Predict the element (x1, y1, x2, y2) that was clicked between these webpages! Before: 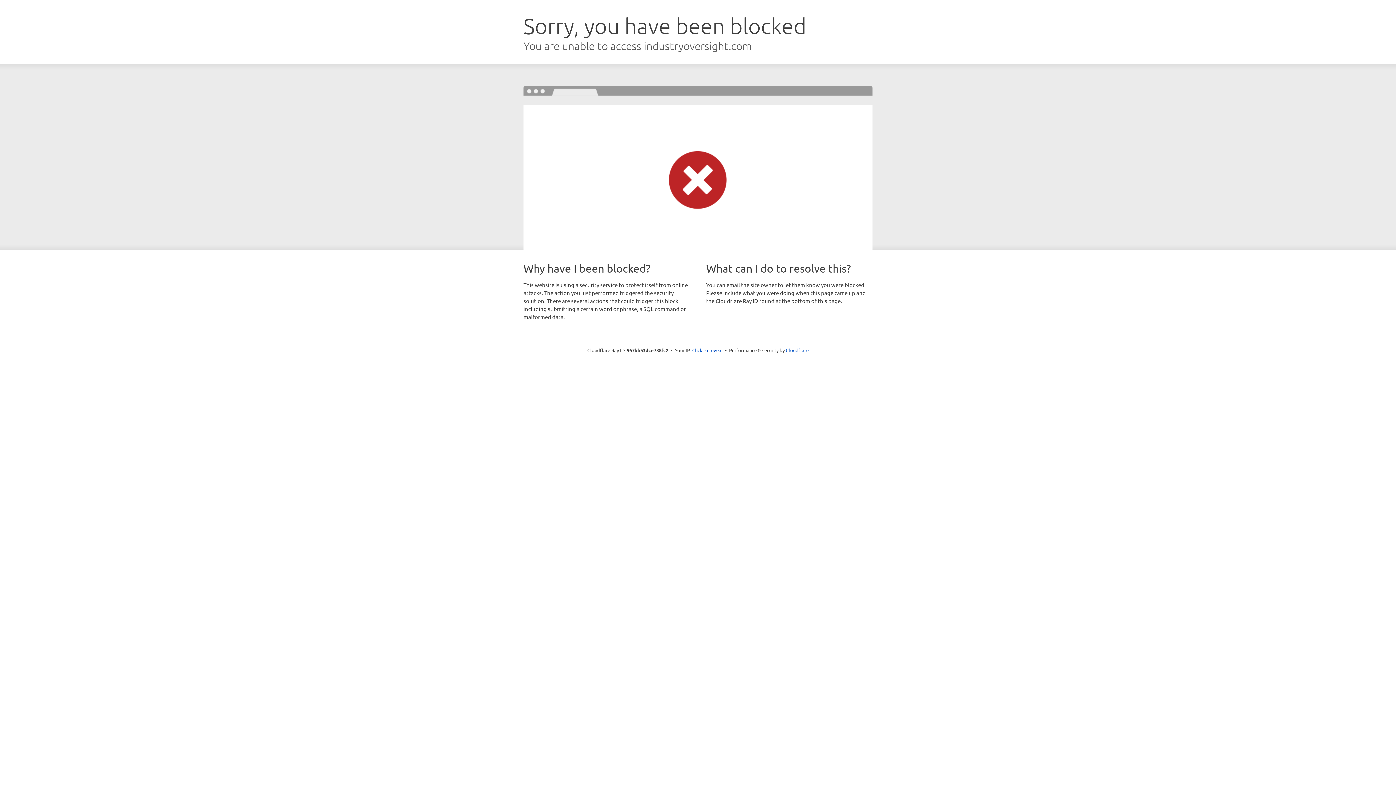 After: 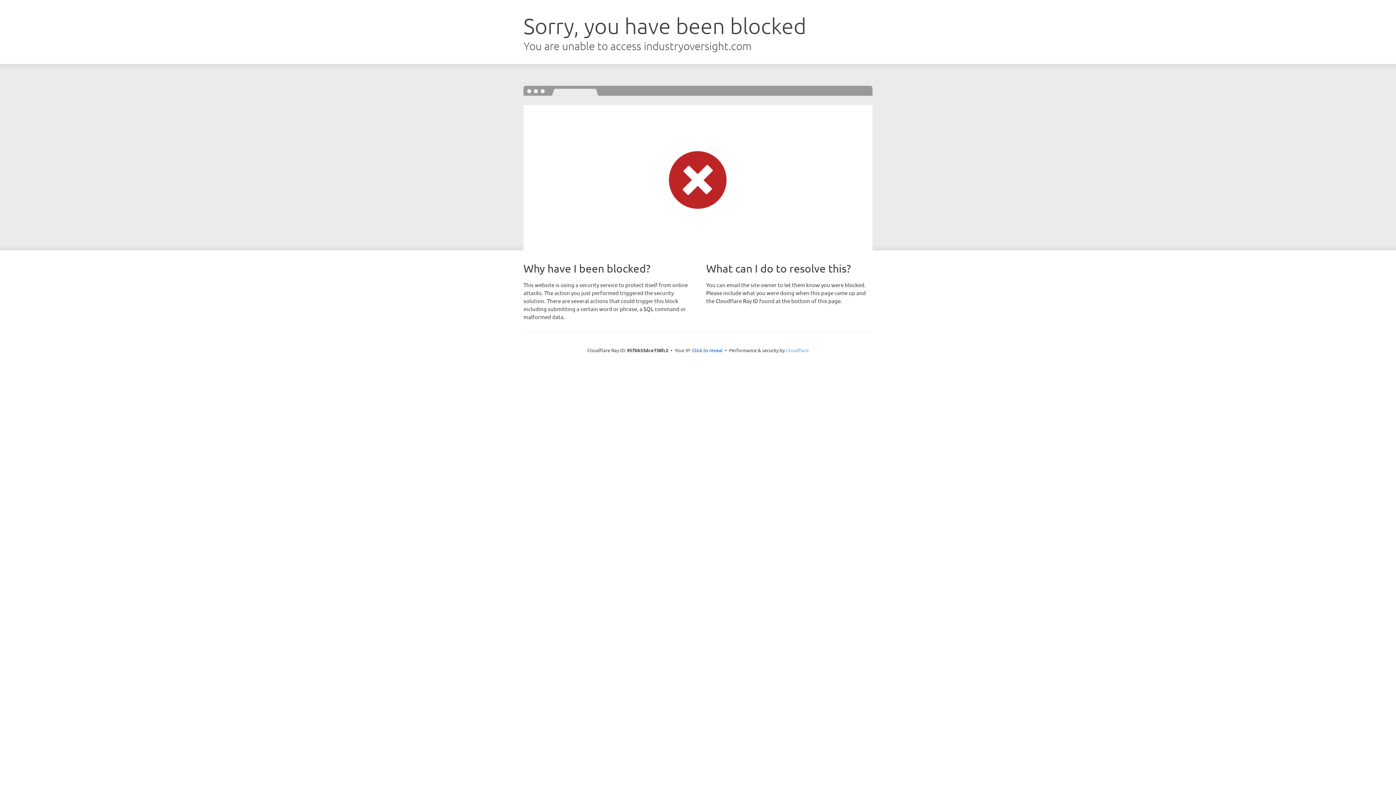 Action: bbox: (786, 347, 808, 353) label: Cloudflare